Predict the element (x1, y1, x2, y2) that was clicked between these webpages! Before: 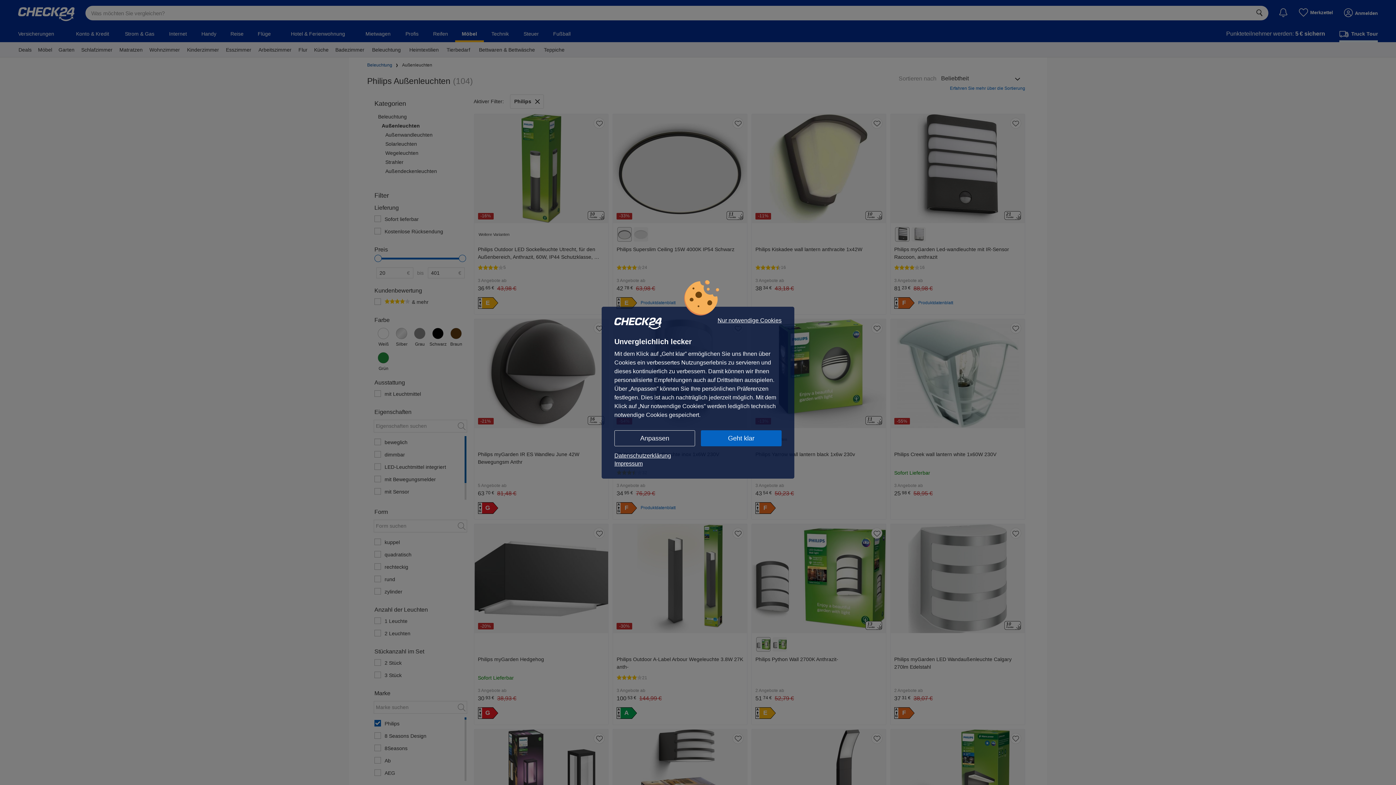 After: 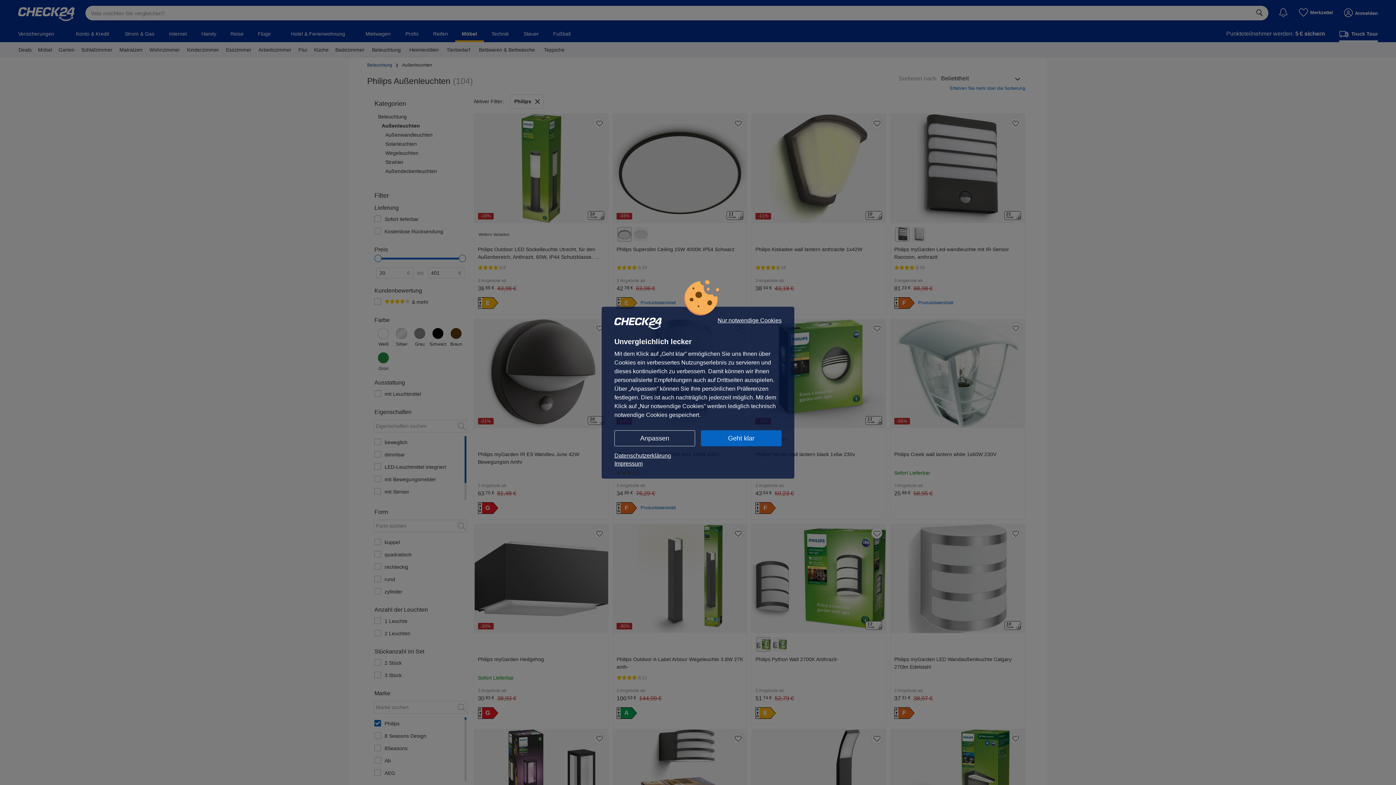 Action: bbox: (614, 459, 781, 467) label: Impressum